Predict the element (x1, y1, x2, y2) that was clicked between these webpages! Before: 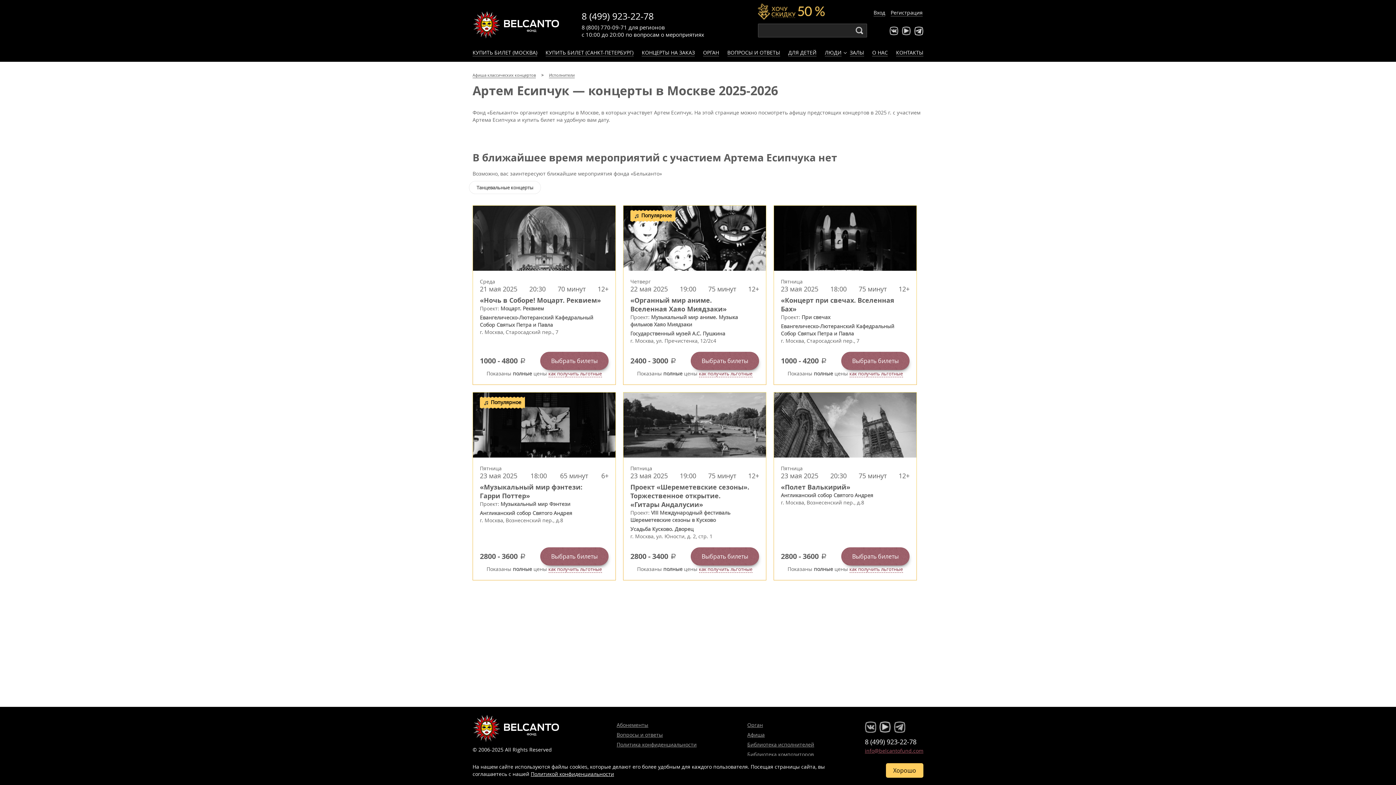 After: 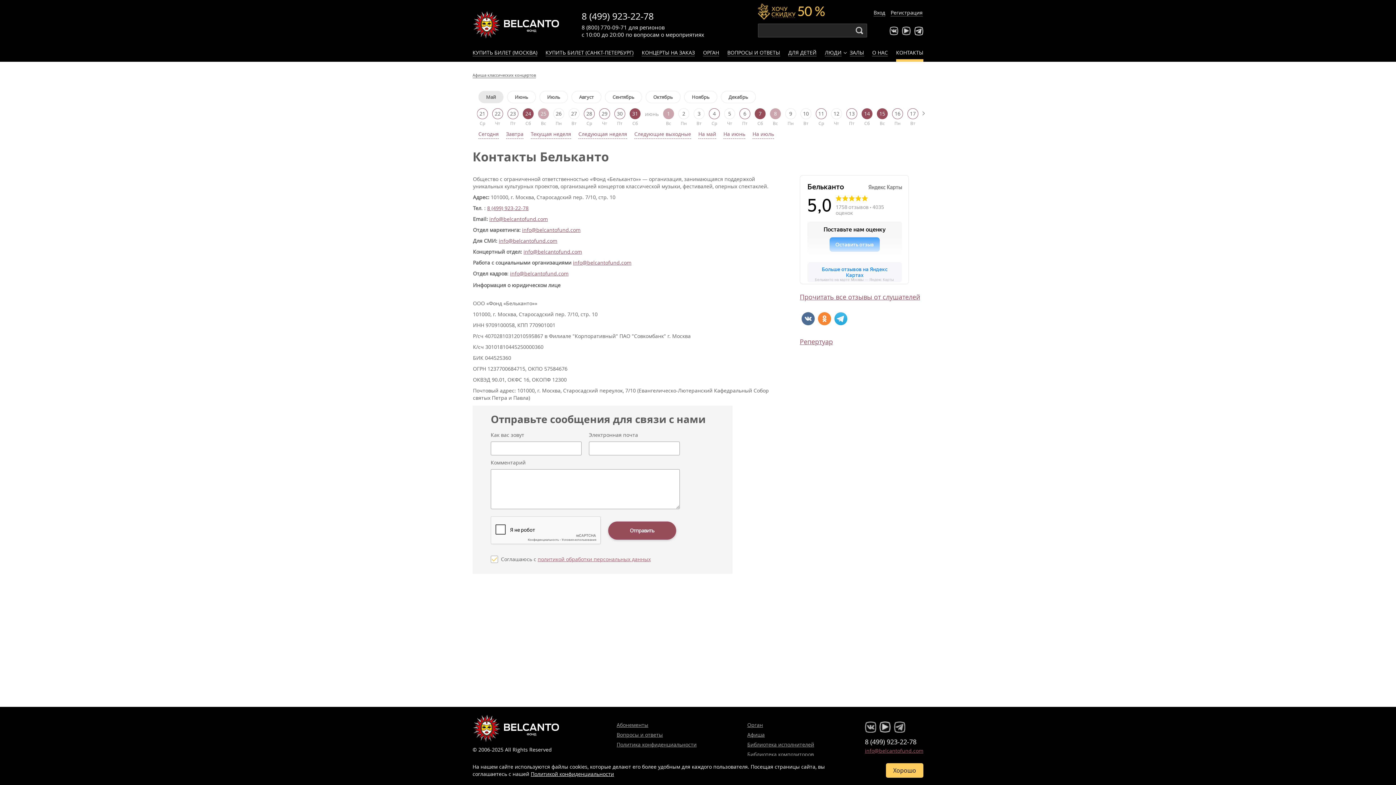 Action: label: КОНТАКТЫ bbox: (896, 49, 923, 56)